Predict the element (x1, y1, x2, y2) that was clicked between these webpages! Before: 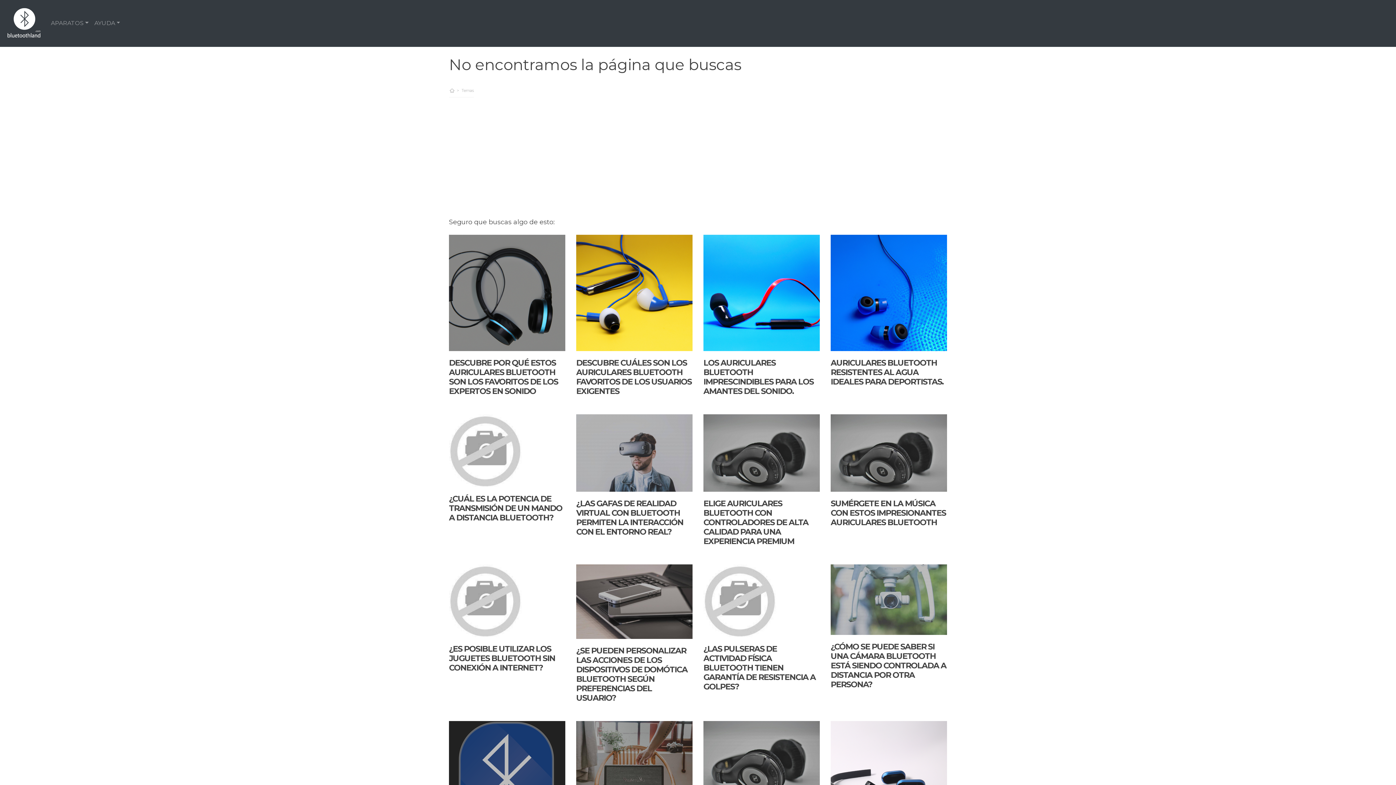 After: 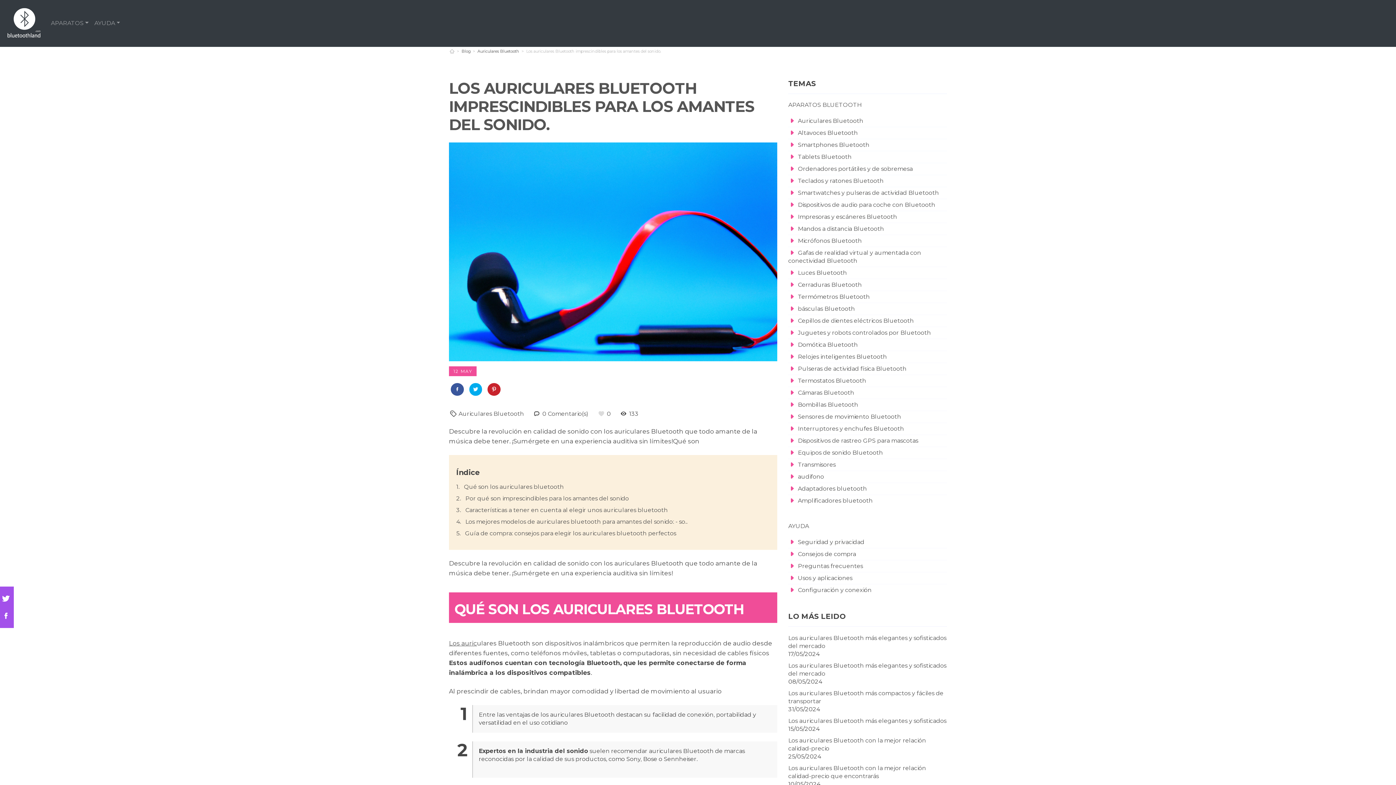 Action: bbox: (703, 358, 813, 396) label: LOS AURICULARES BLUETOOTH IMPRESCINDIBLES PARA LOS AMANTES DEL SONIDO.